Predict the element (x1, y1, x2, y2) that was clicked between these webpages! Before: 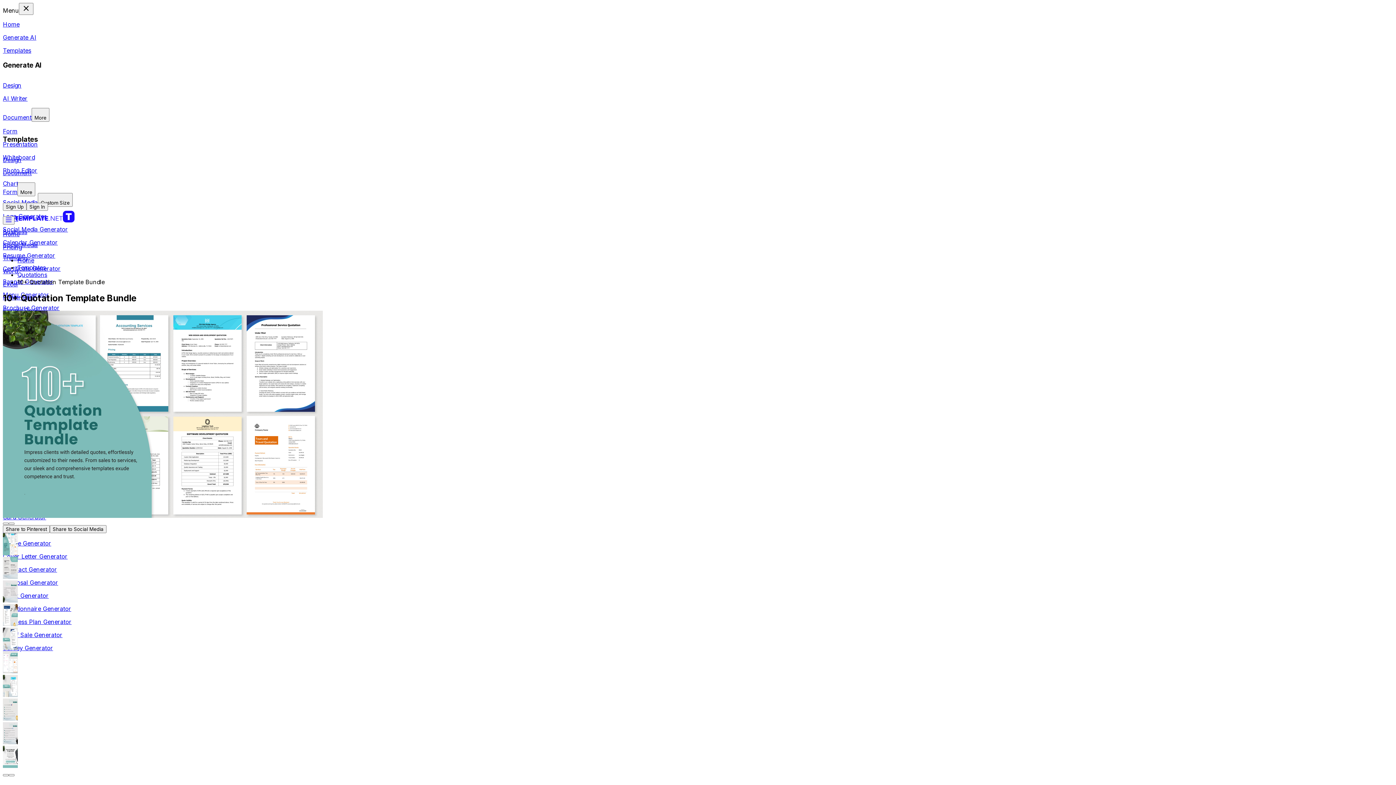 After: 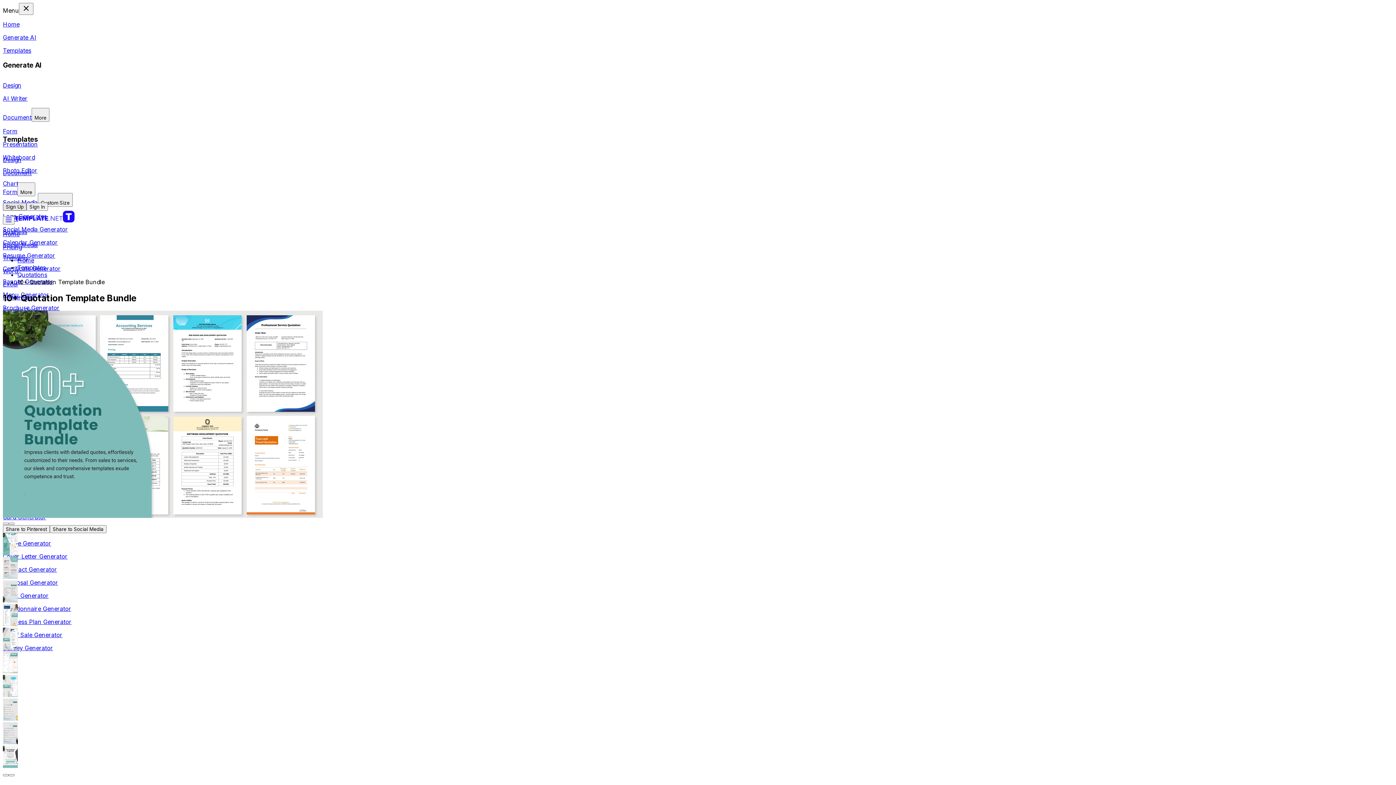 Action: bbox: (2, 202, 26, 210) label: Button Sign Up